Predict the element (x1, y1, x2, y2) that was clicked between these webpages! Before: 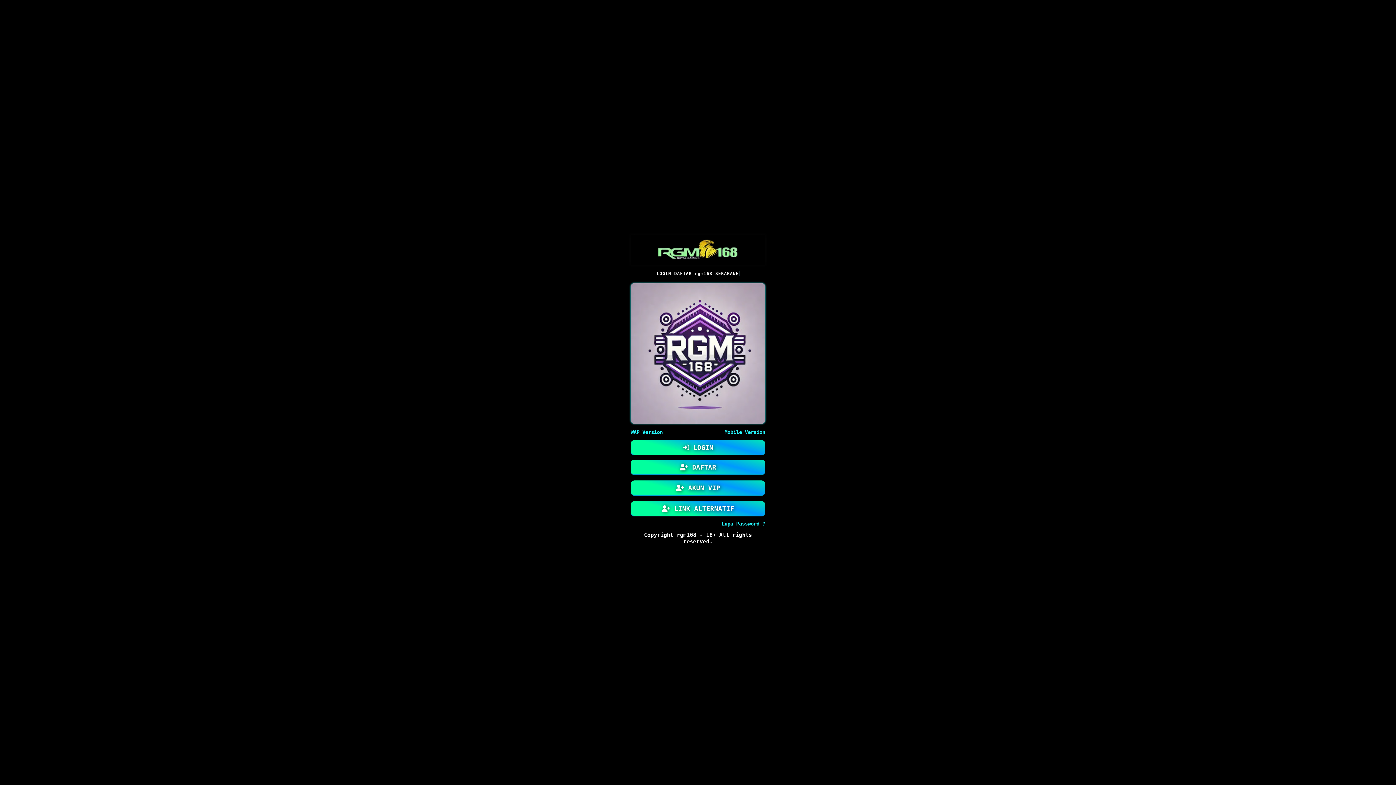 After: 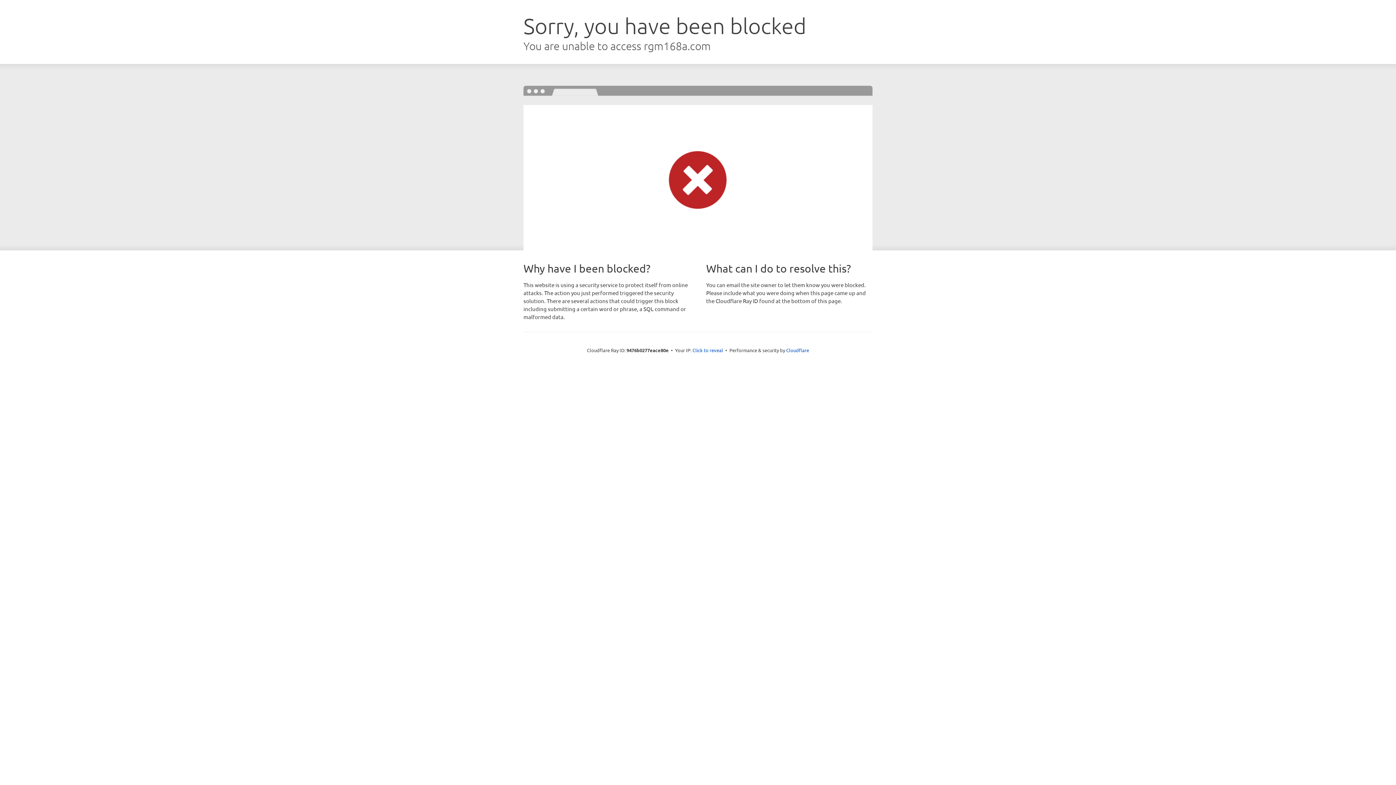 Action: bbox: (630, 429, 662, 435) label: WAP Version